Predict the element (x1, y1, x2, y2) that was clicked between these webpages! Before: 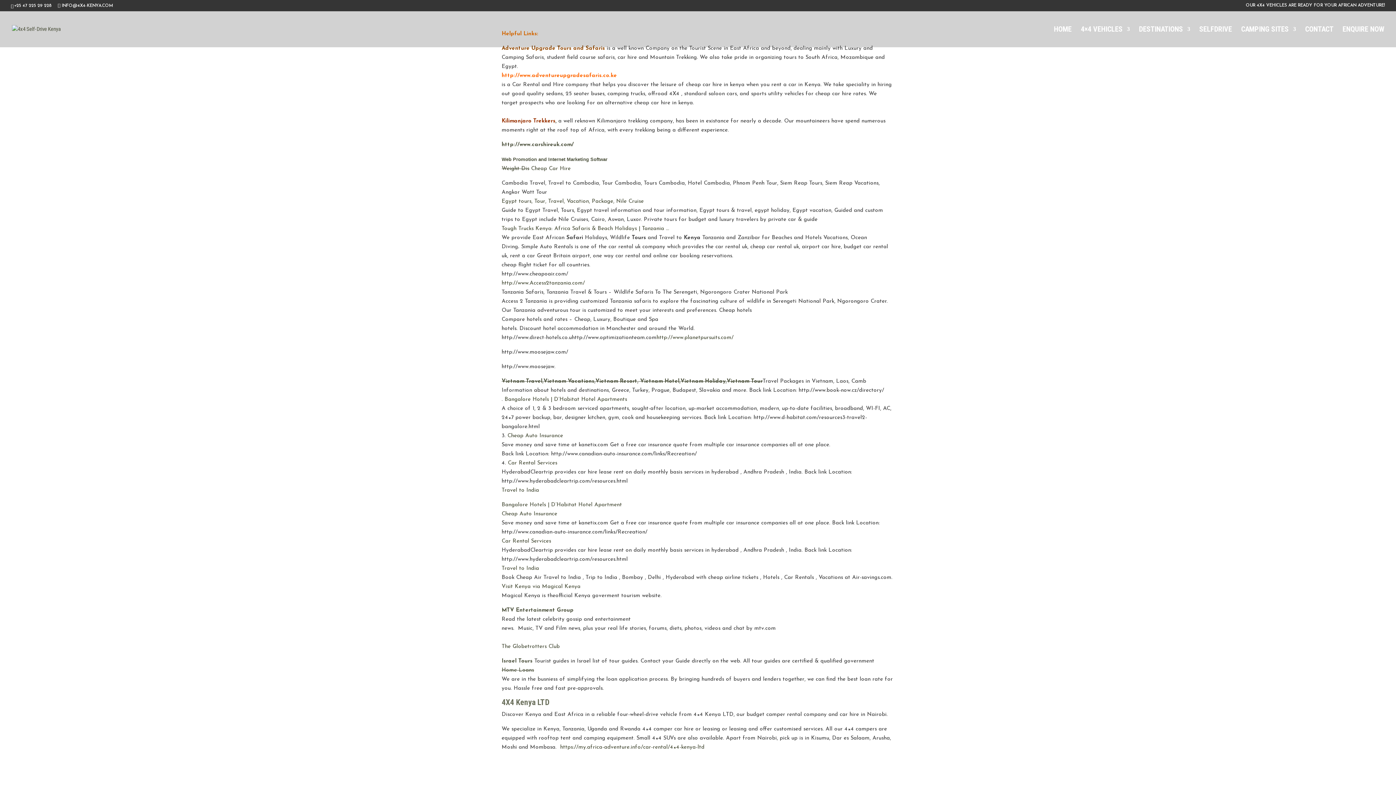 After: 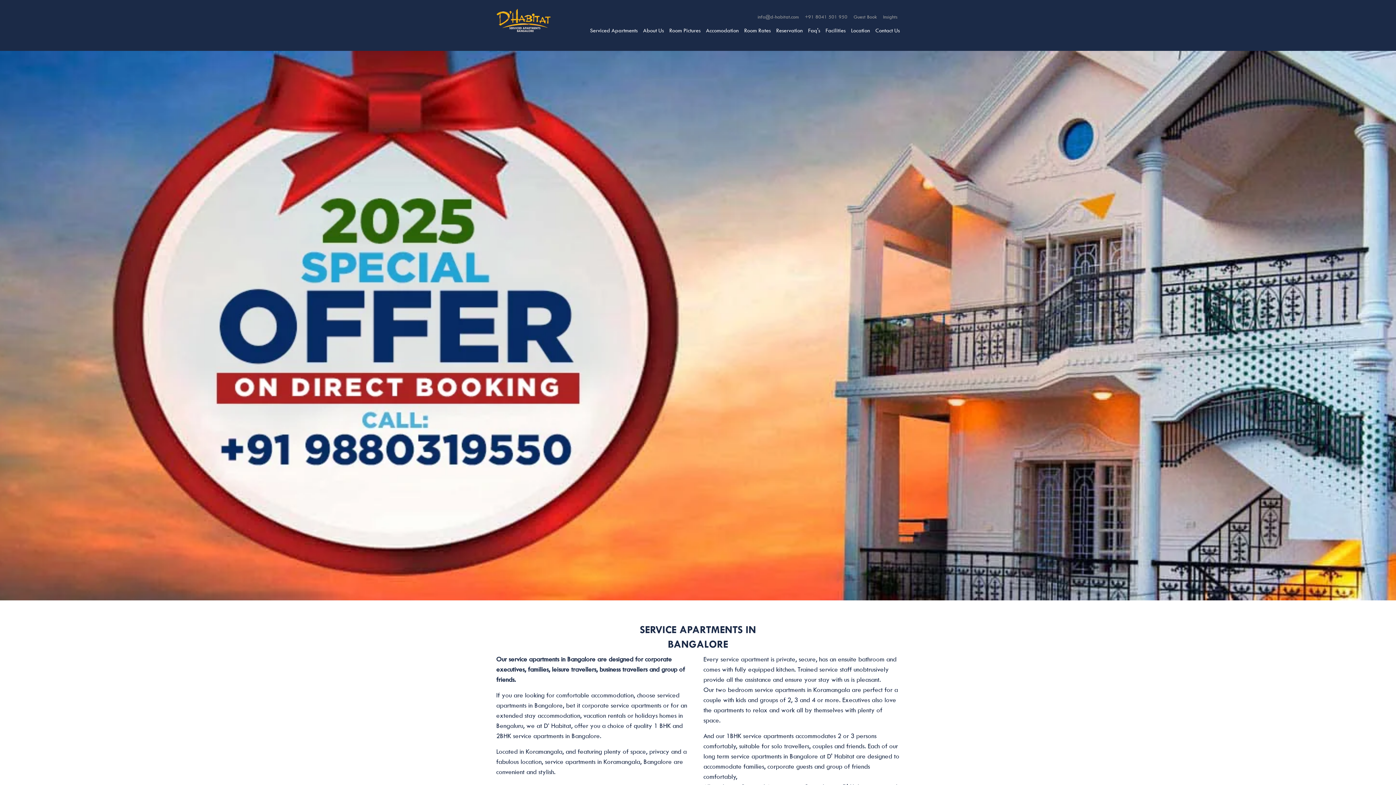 Action: label: Bangalore Hotels | D’Habitat Hotel Apartment bbox: (501, 502, 622, 508)